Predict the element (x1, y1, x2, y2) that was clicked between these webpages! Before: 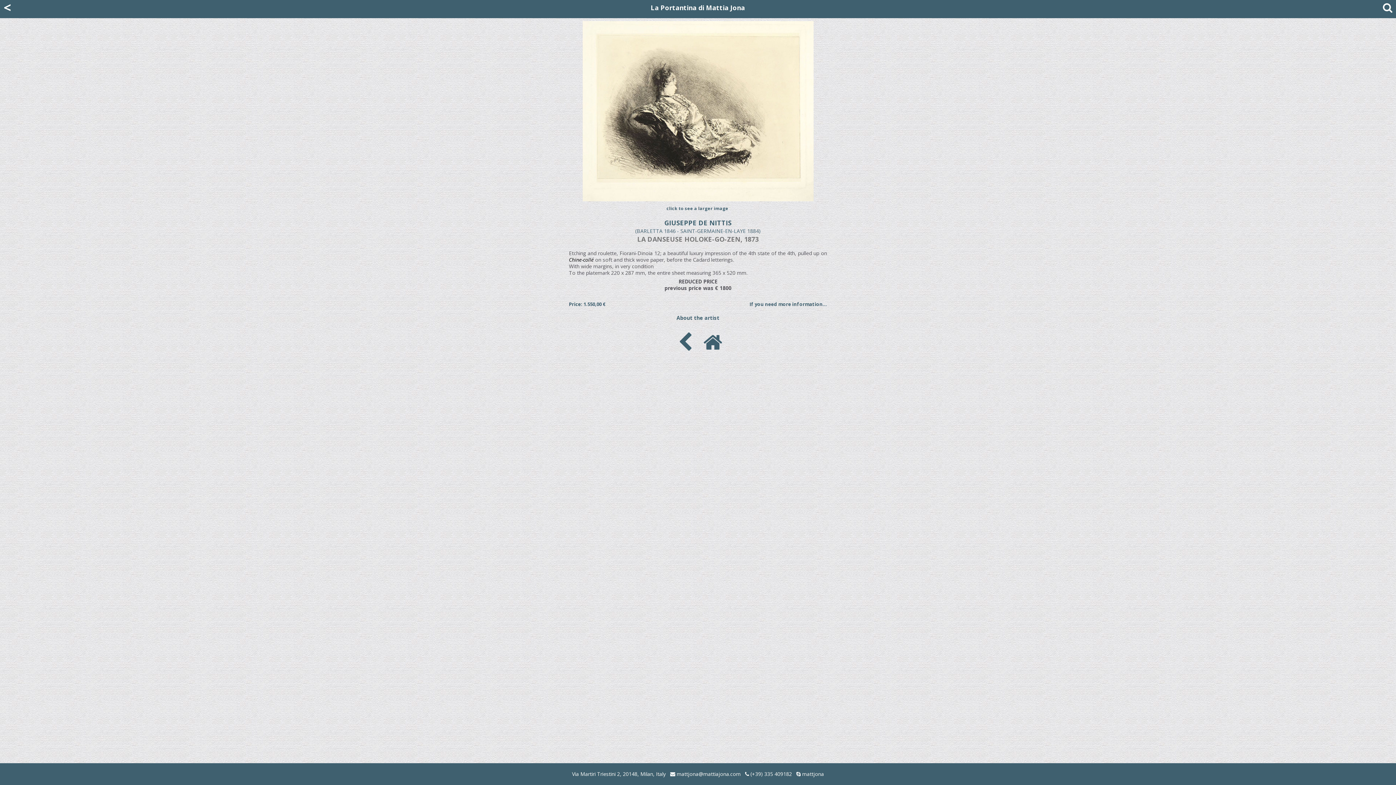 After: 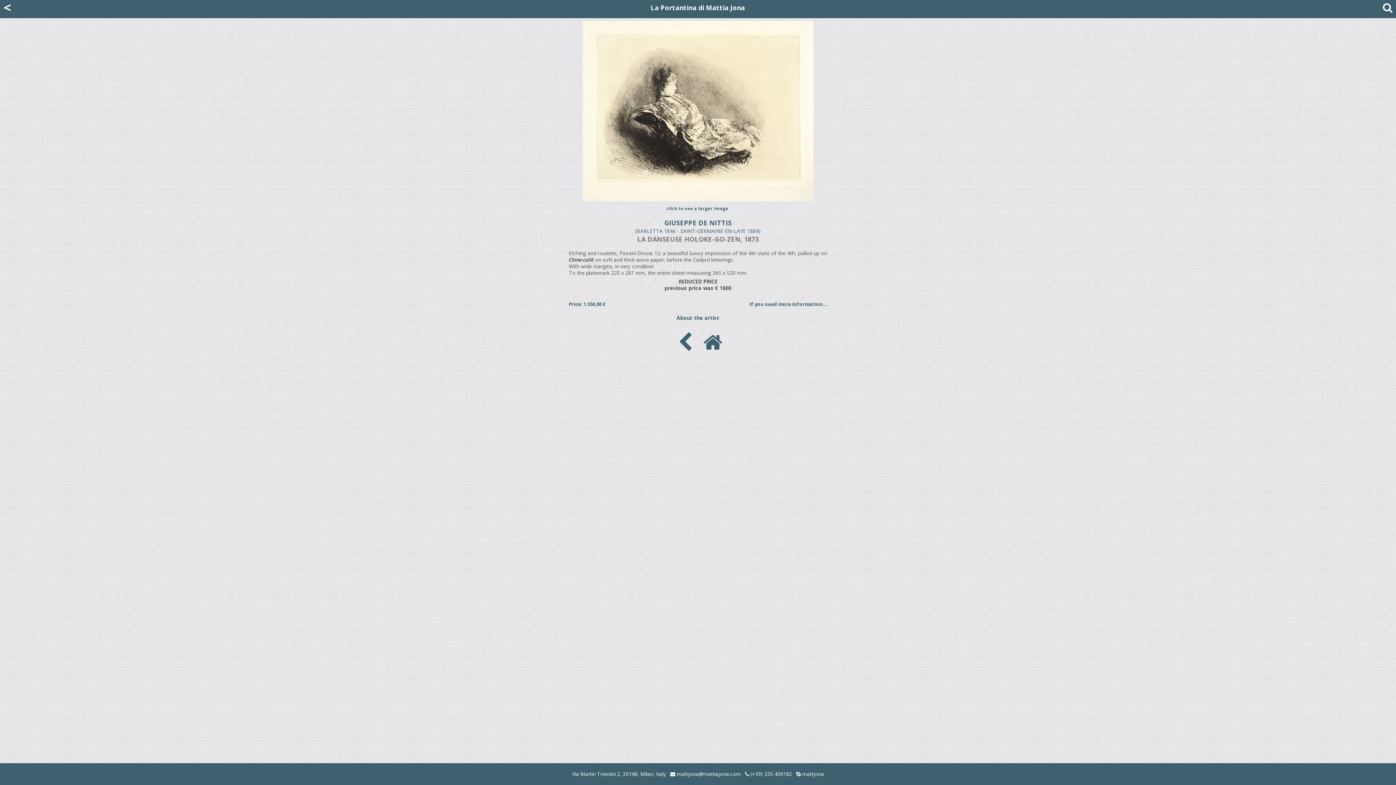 Action: bbox: (745, 770, 792, 777) label:  (+39) 335 409182